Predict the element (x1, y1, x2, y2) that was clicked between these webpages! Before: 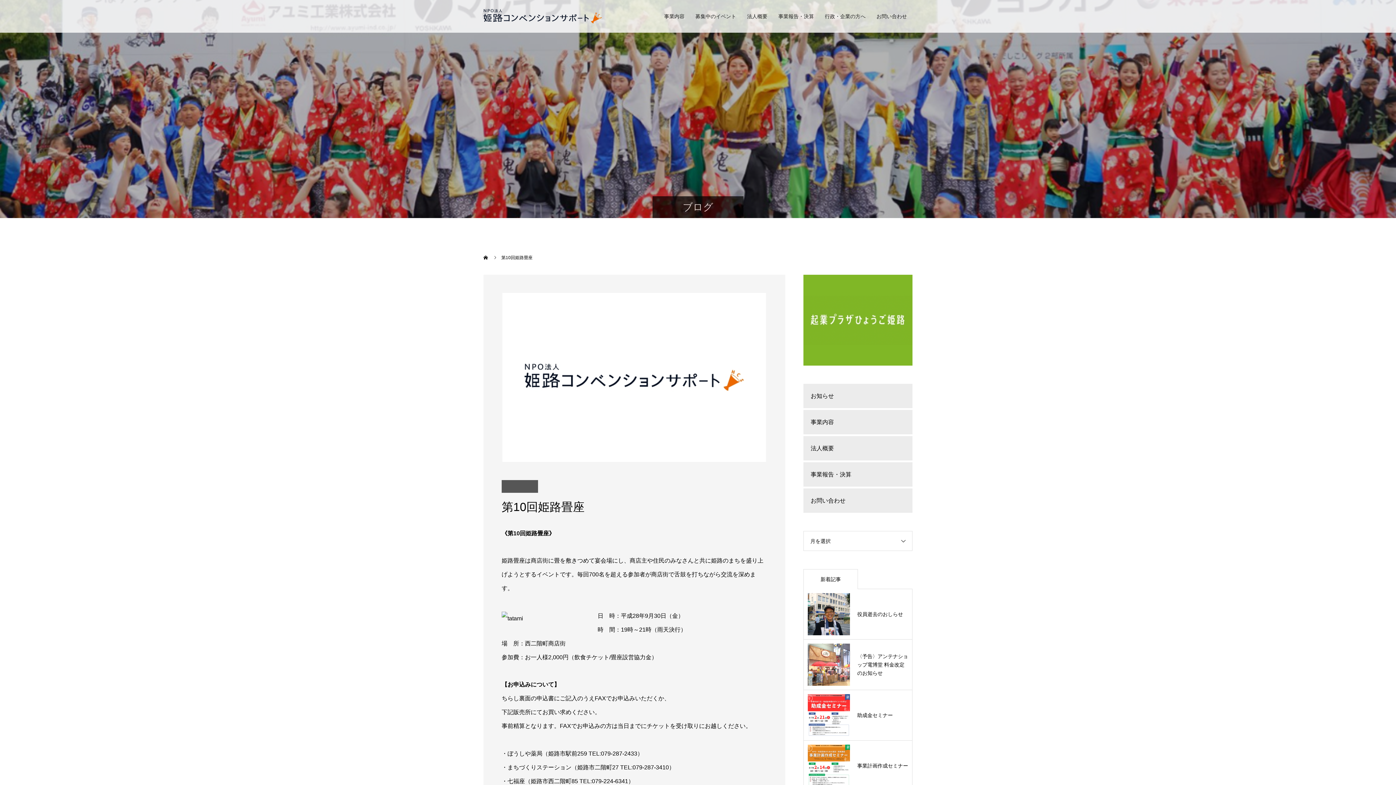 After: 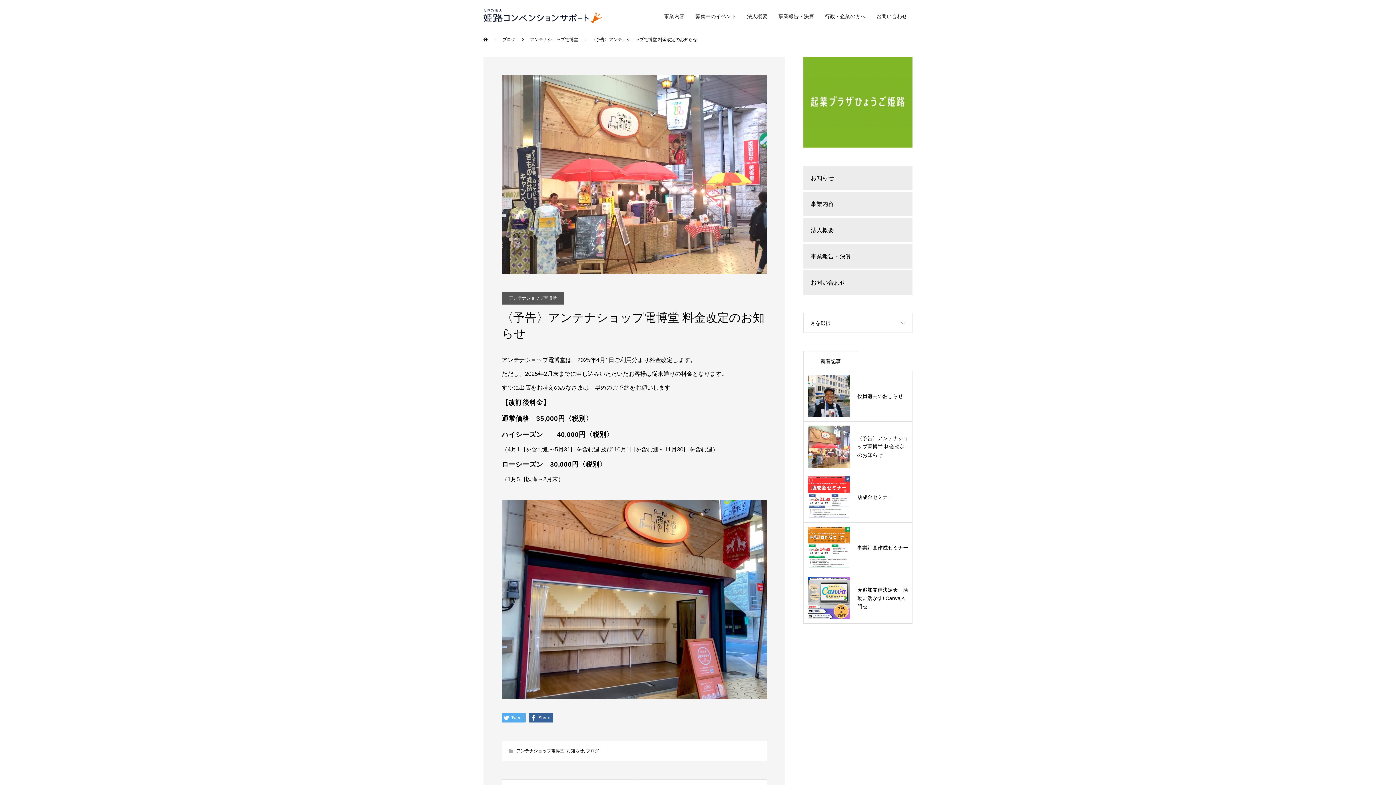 Action: label: 〈予告〉アンテナショップ電博堂 料金改定のお知らせ bbox: (857, 653, 908, 676)